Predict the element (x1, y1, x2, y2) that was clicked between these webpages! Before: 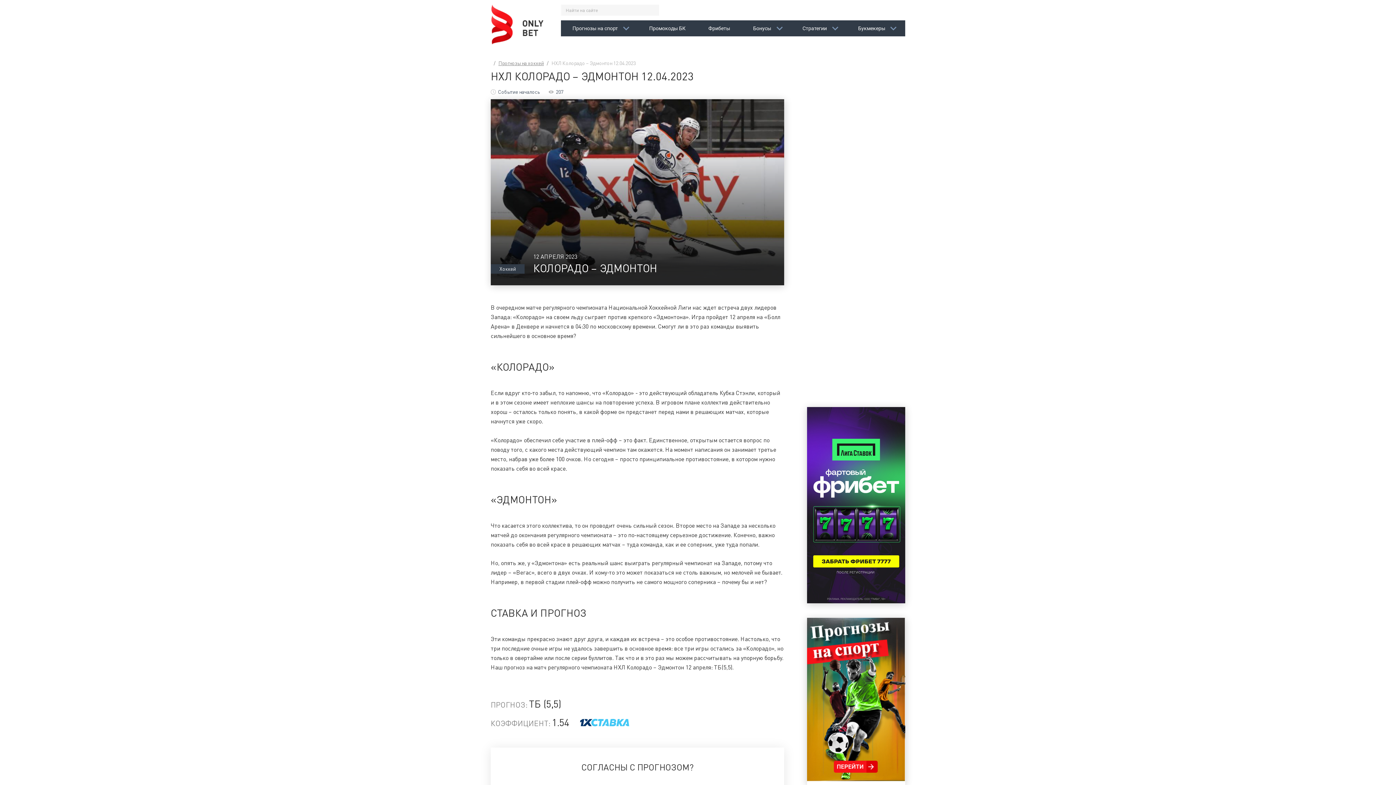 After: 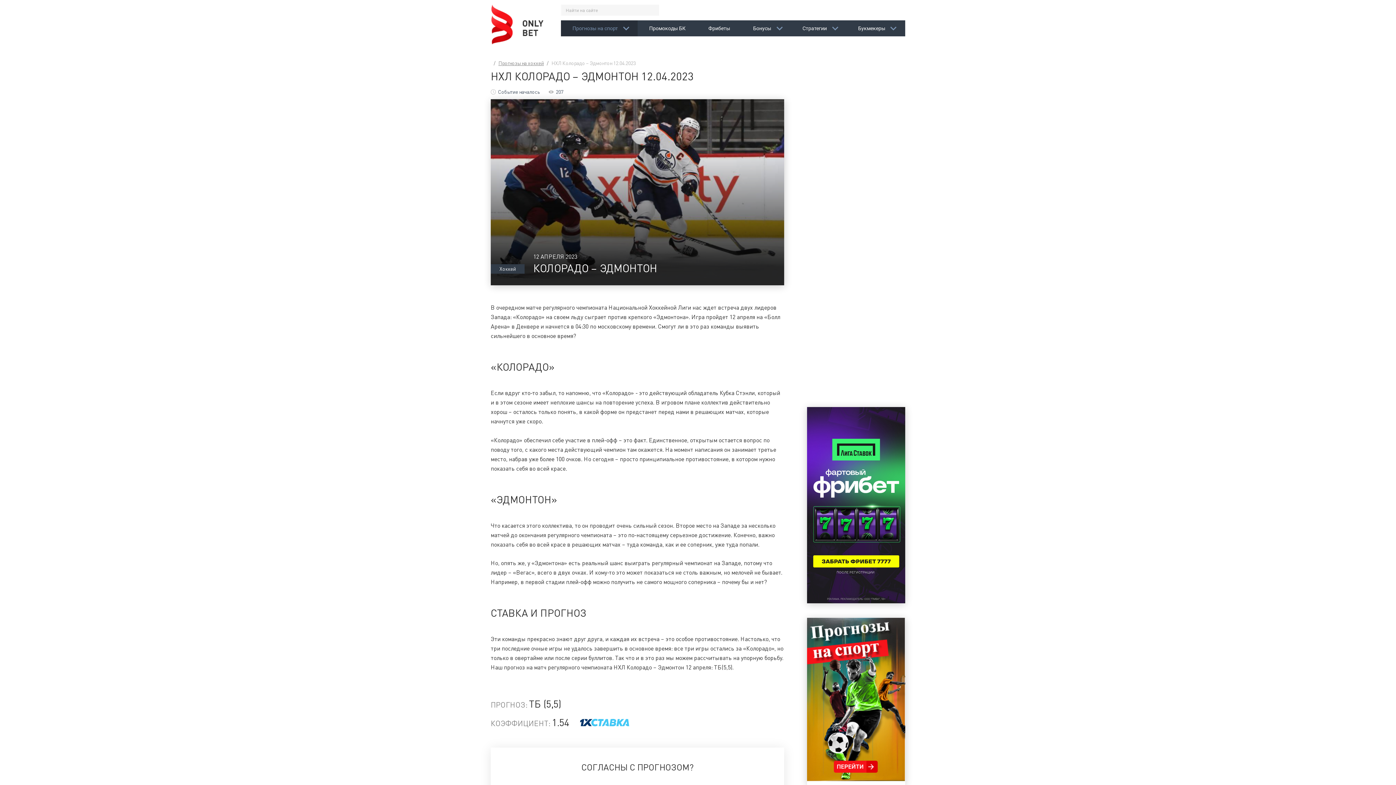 Action: label: Прогнозы на спорт bbox: (569, 20, 618, 36)